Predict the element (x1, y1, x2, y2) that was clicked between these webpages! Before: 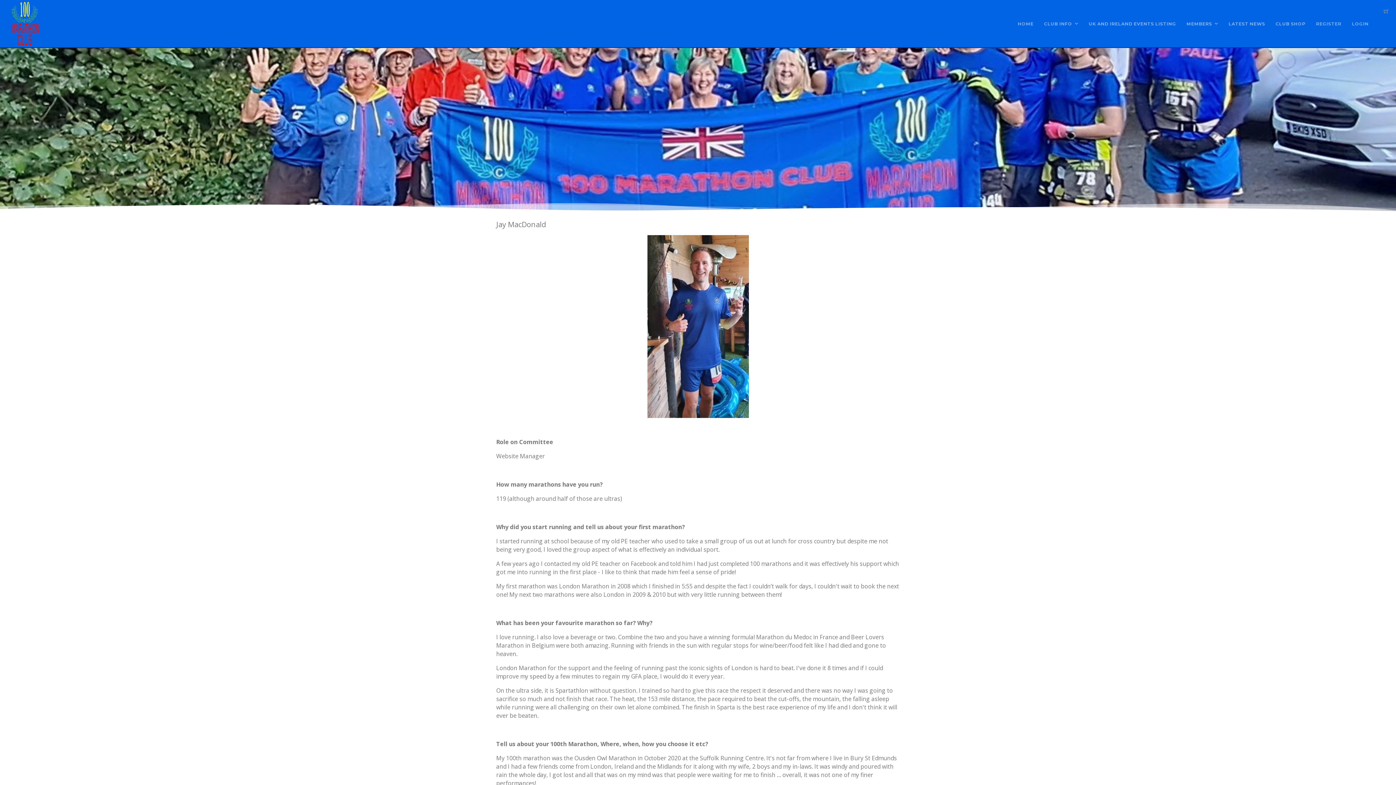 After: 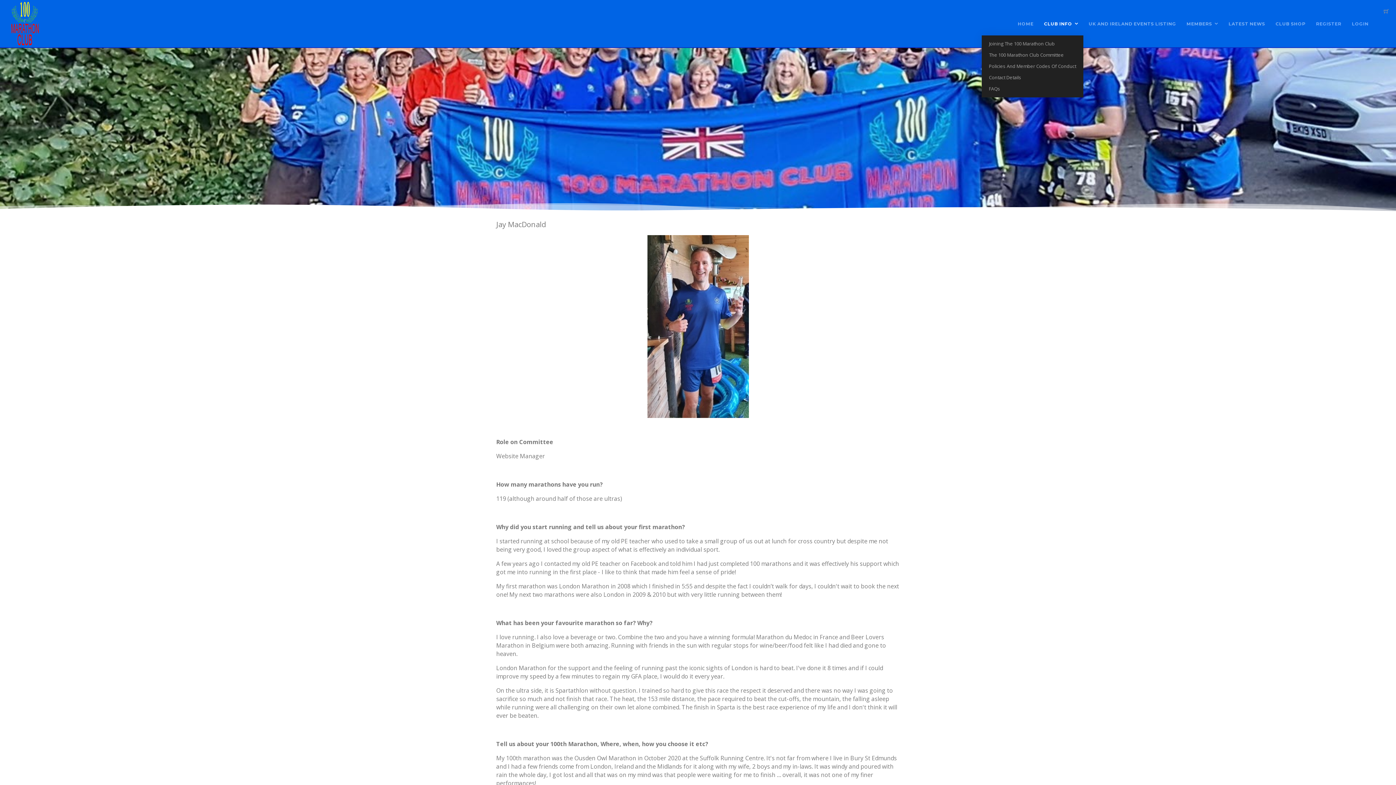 Action: bbox: (1039, 11, 1083, 35) label: CLUB INFO